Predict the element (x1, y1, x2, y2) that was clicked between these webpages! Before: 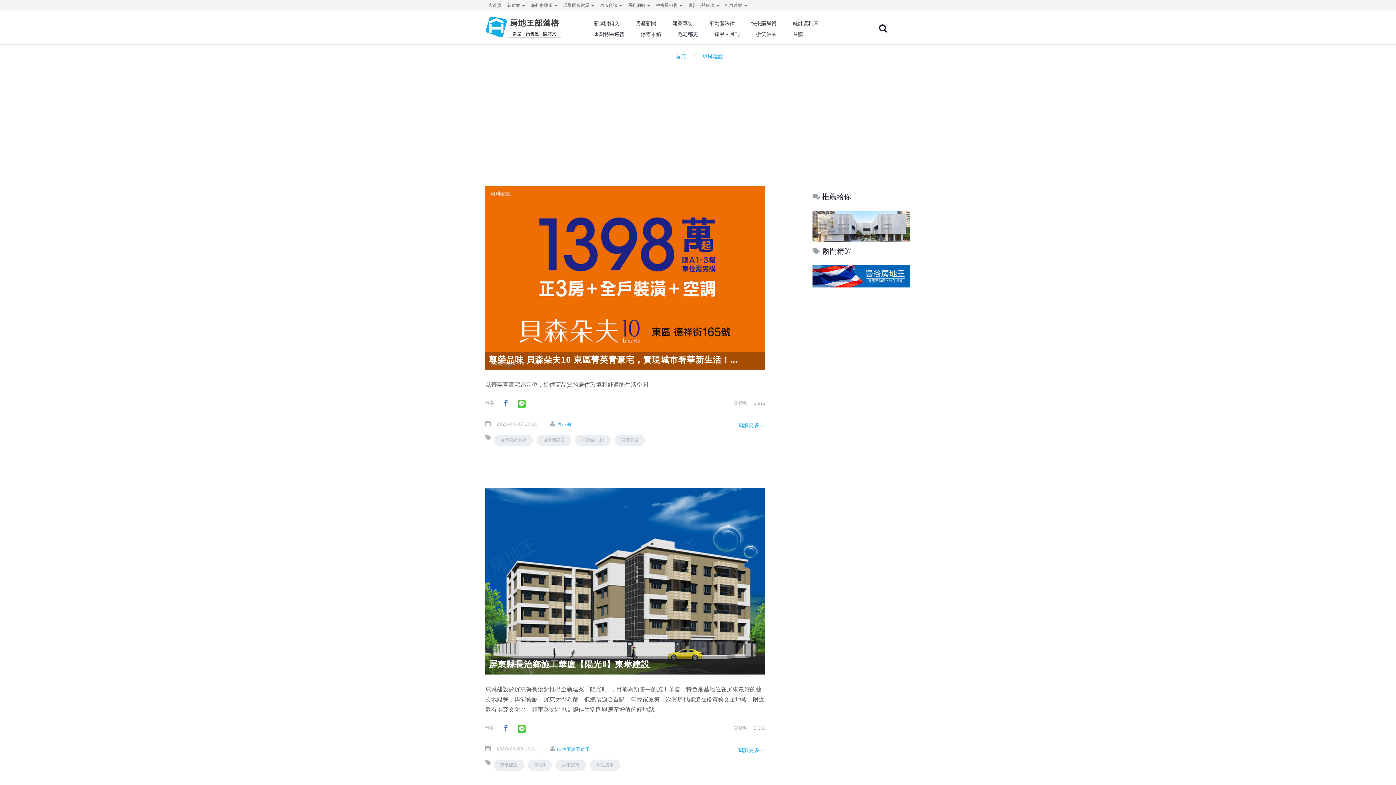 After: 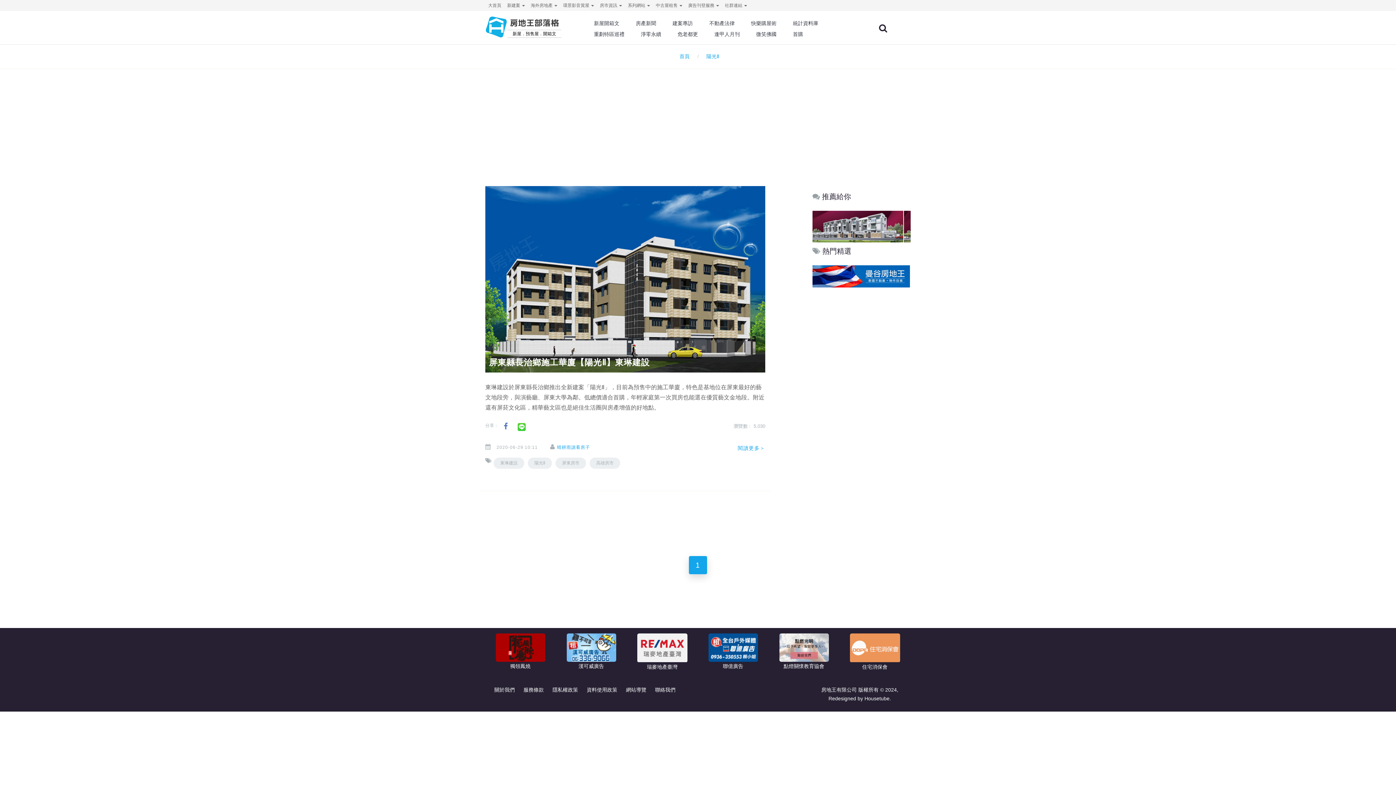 Action: bbox: (527, 759, 551, 771) label: 陽光Ⅱ